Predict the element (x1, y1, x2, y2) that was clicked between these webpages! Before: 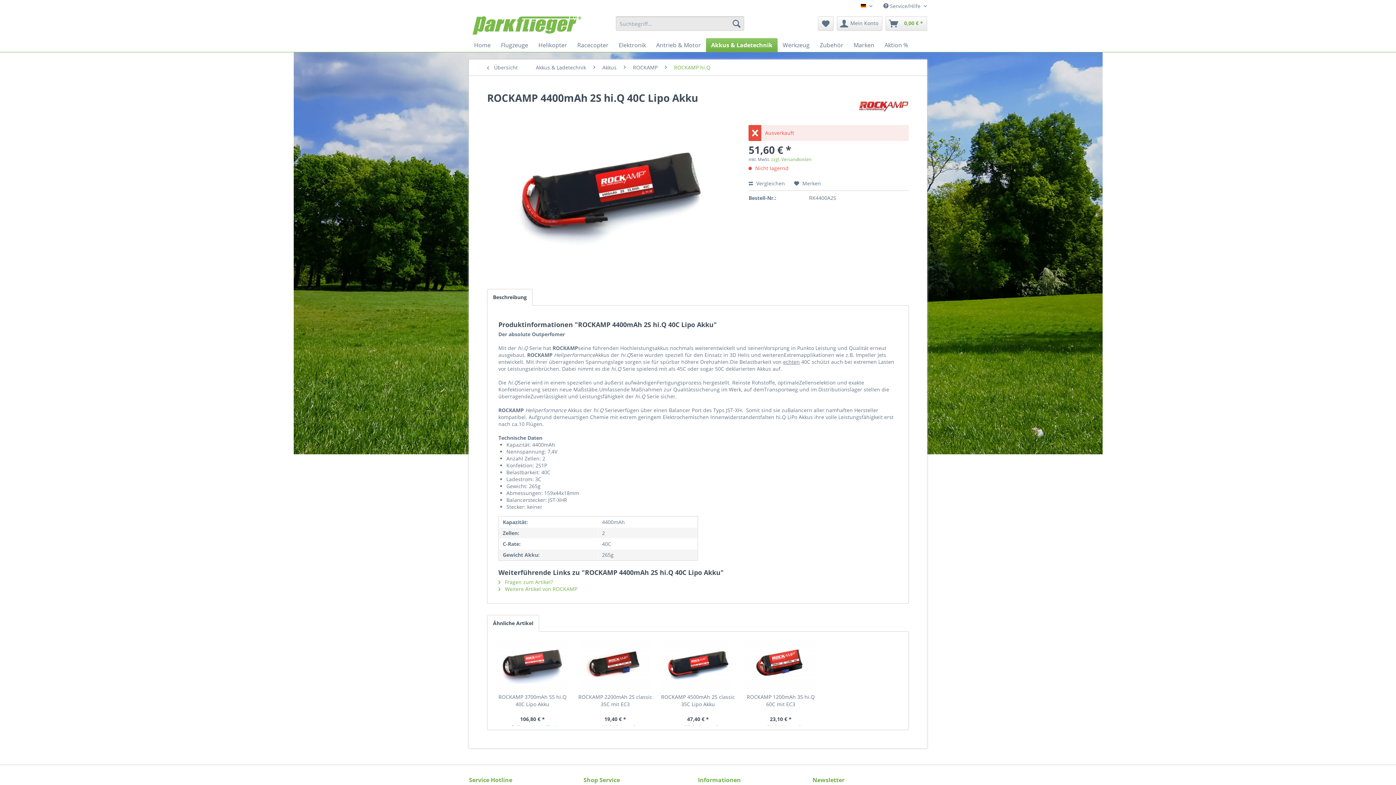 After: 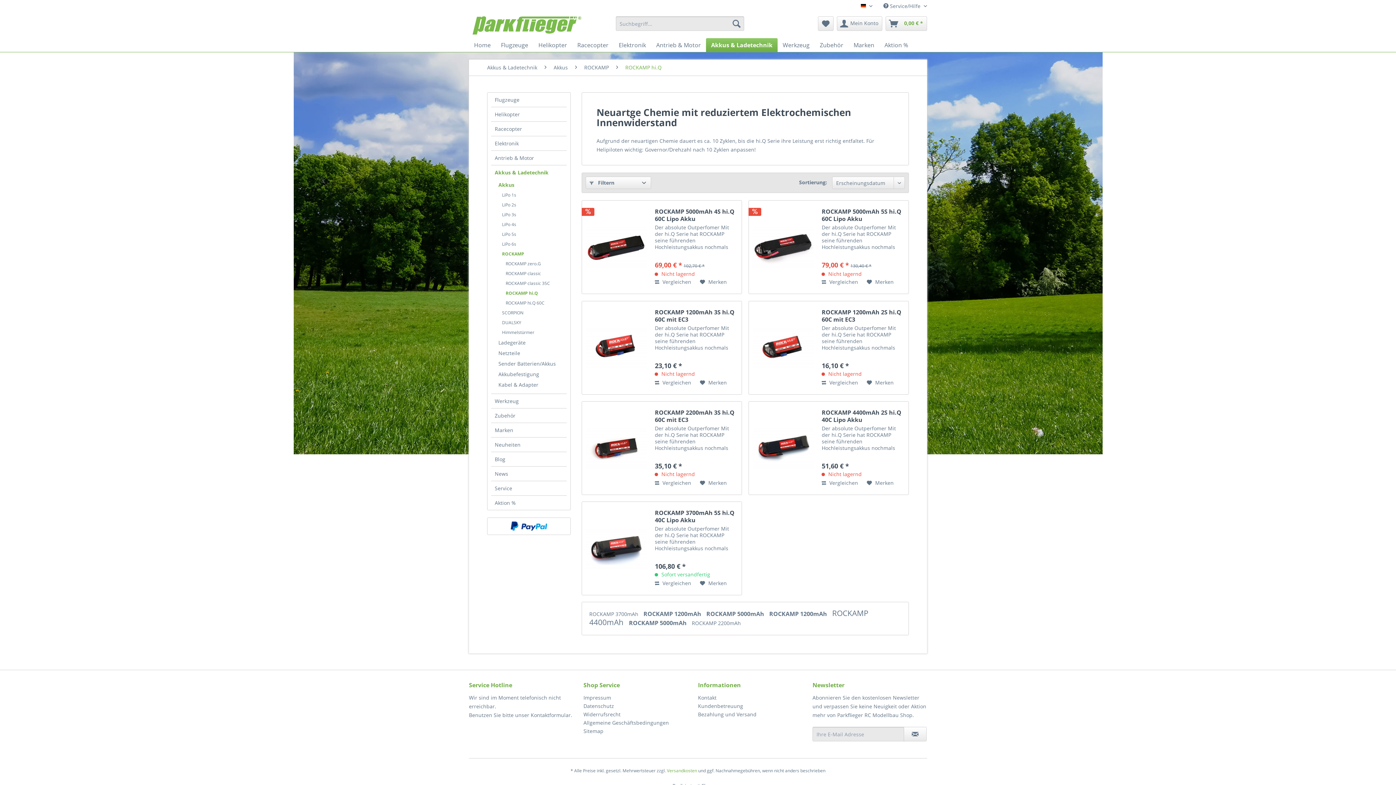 Action: bbox: (483, 59, 528, 75) label:  Übersicht